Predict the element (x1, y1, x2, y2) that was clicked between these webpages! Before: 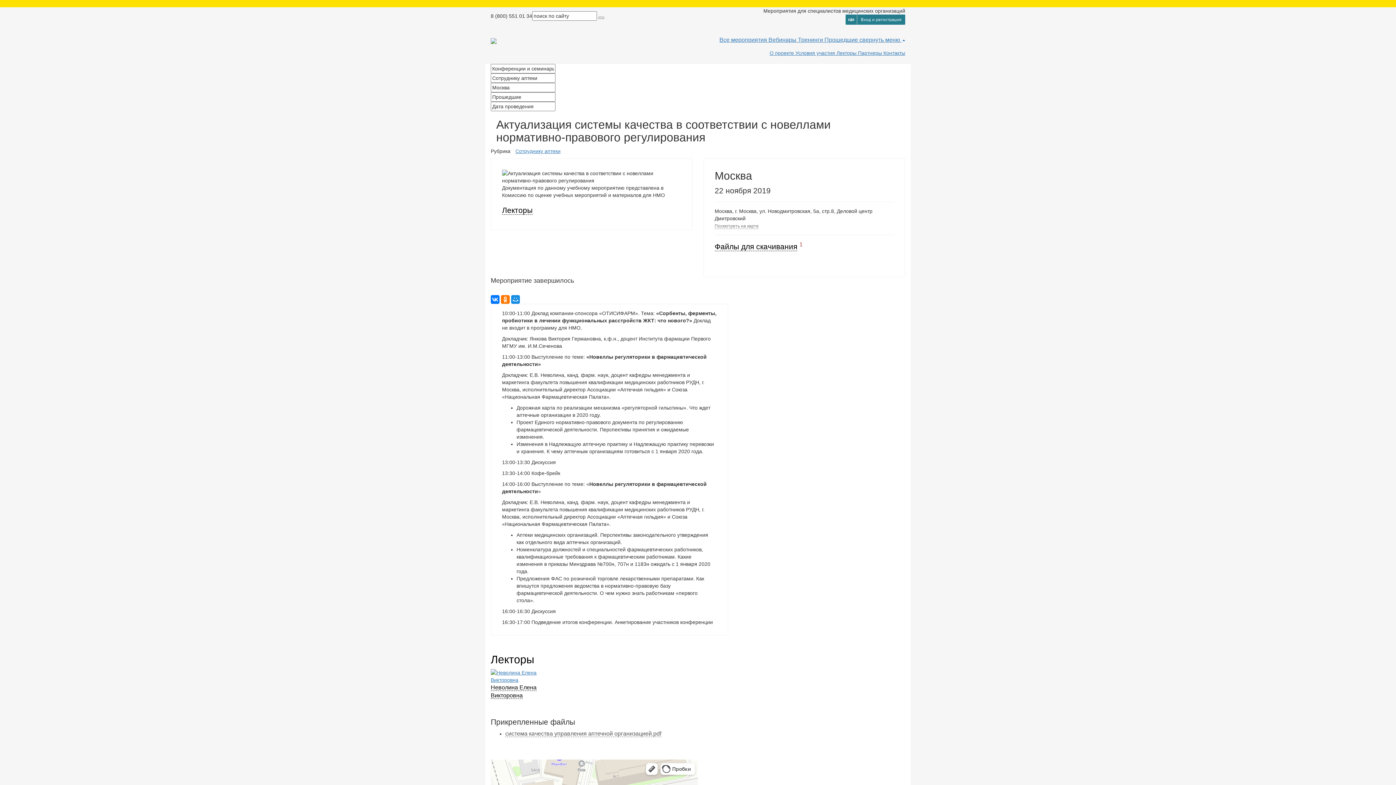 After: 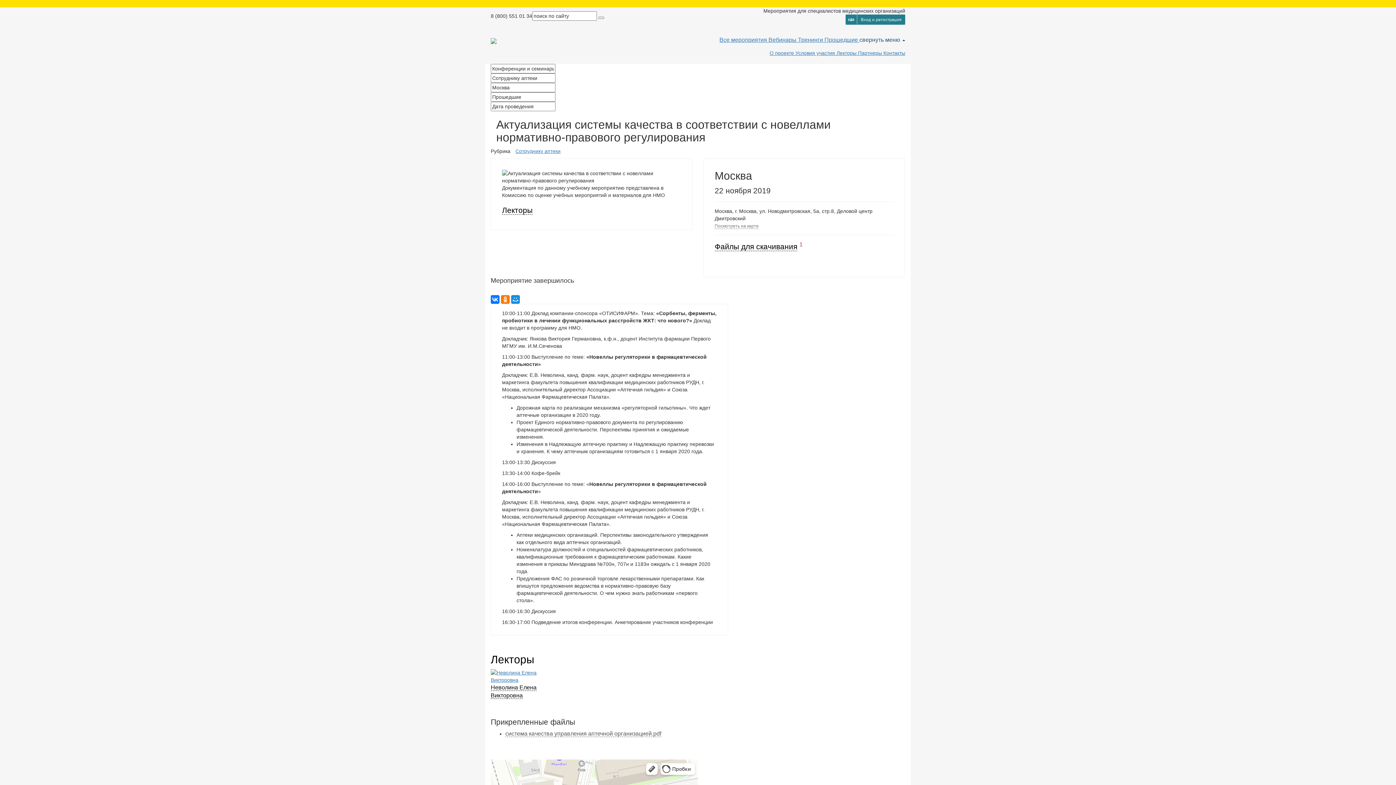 Action: label: свернуть меню  bbox: (859, 36, 905, 42)